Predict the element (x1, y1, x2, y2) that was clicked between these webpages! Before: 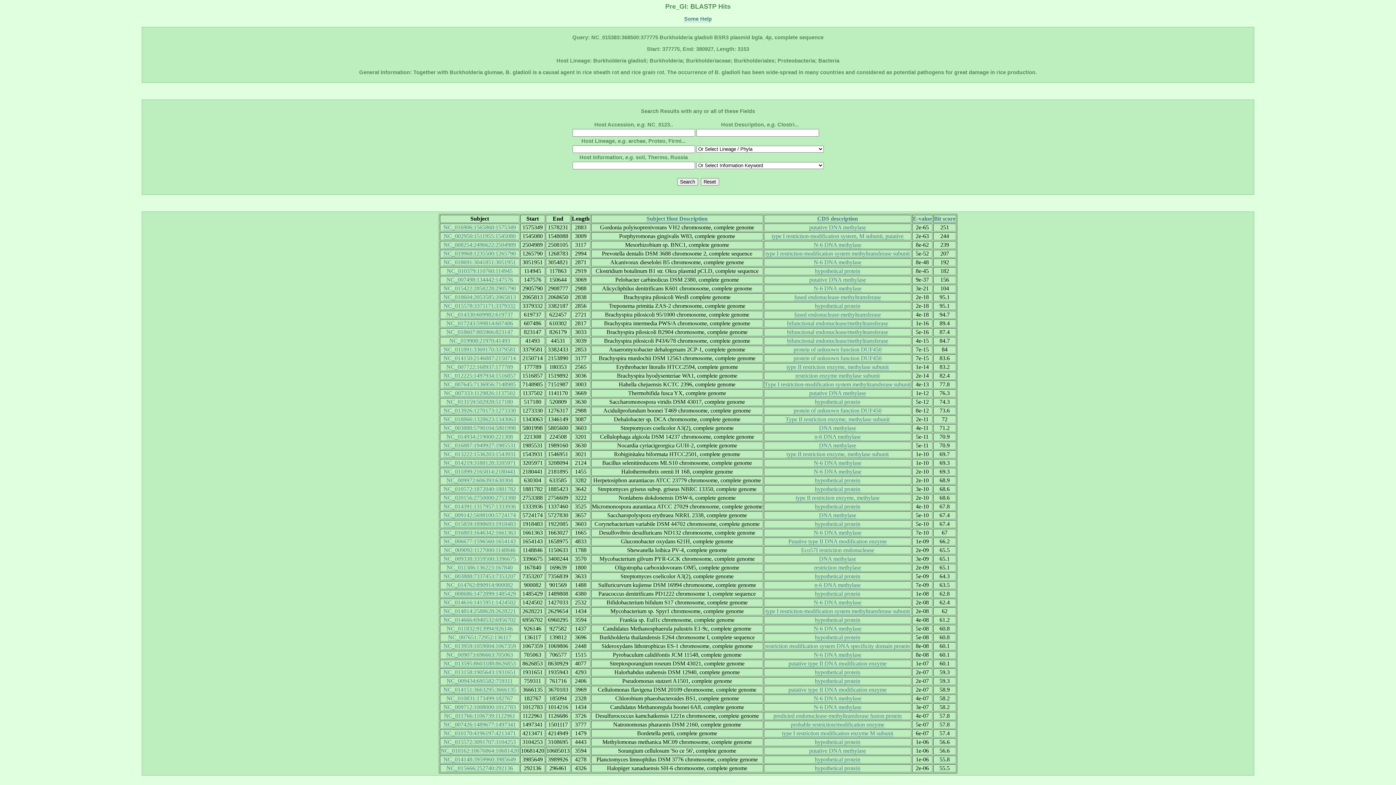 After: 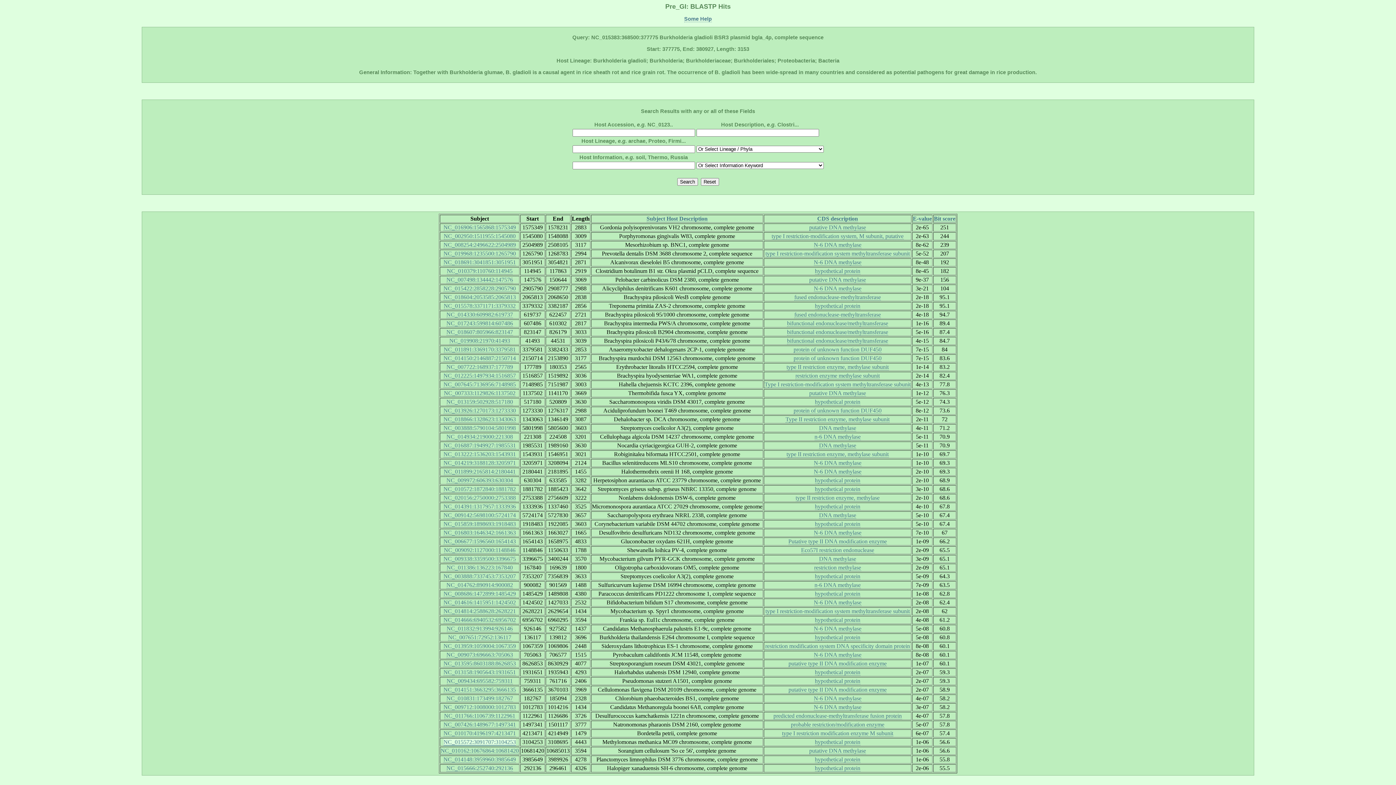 Action: bbox: (443, 739, 516, 745) label: NC_015572:3091707:3104253